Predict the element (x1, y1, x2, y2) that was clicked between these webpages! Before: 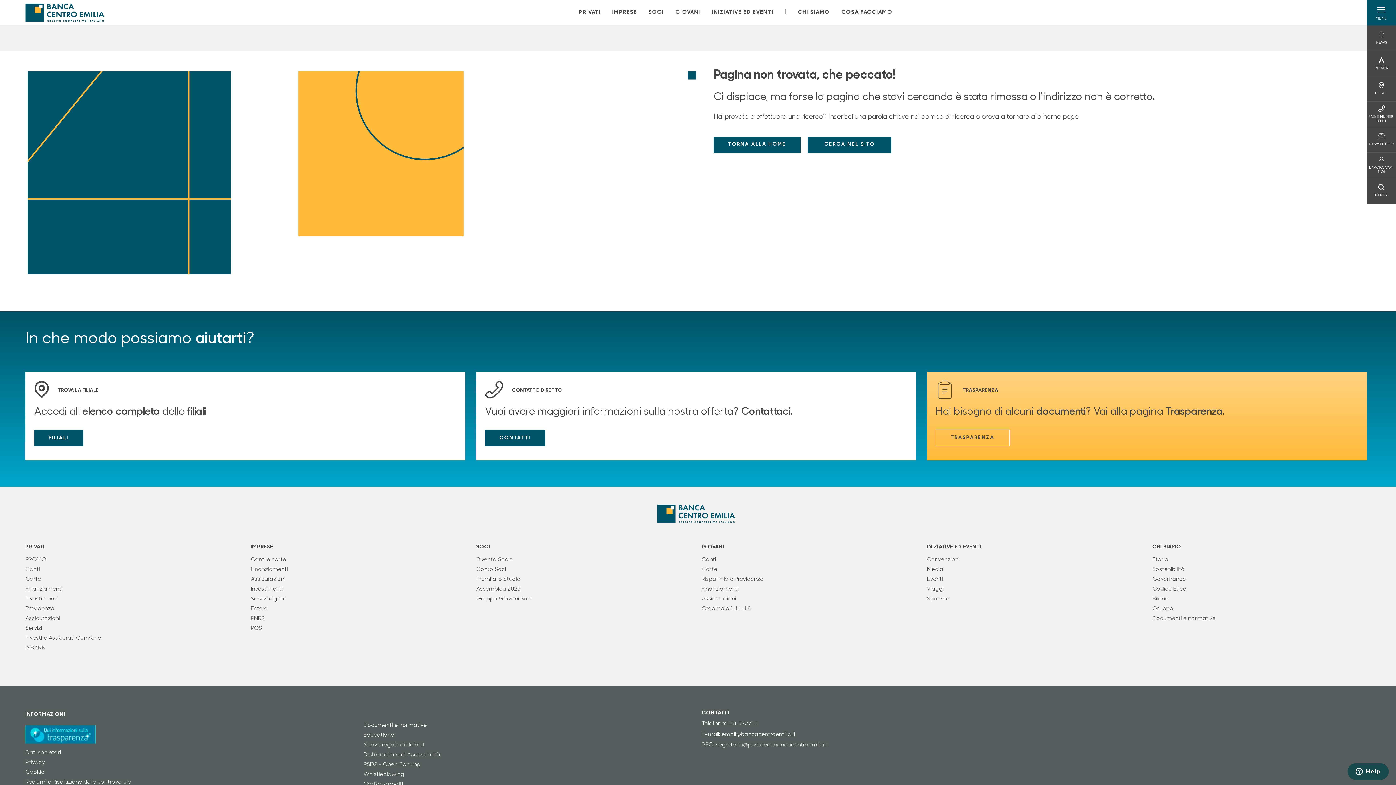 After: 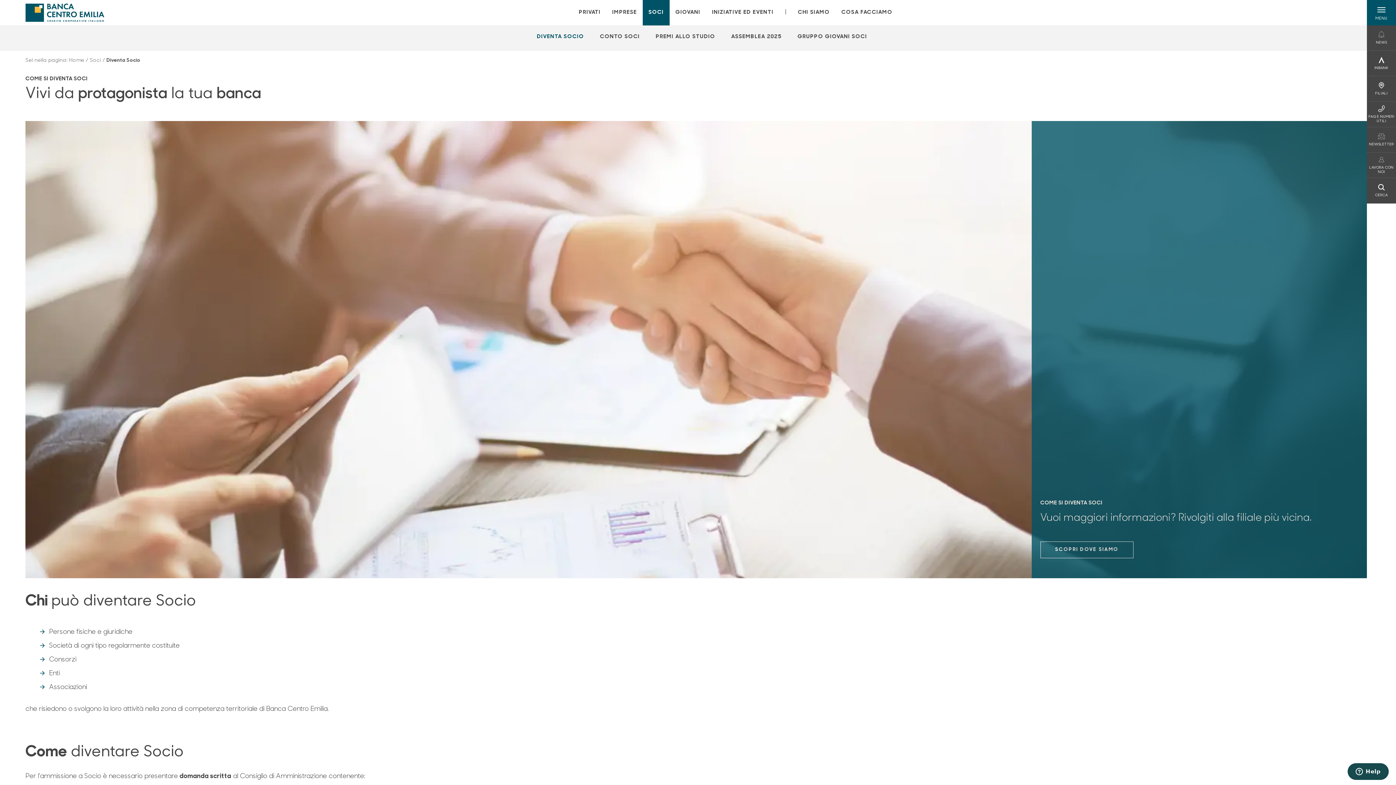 Action: bbox: (476, 556, 690, 564) label: Diventa Socio